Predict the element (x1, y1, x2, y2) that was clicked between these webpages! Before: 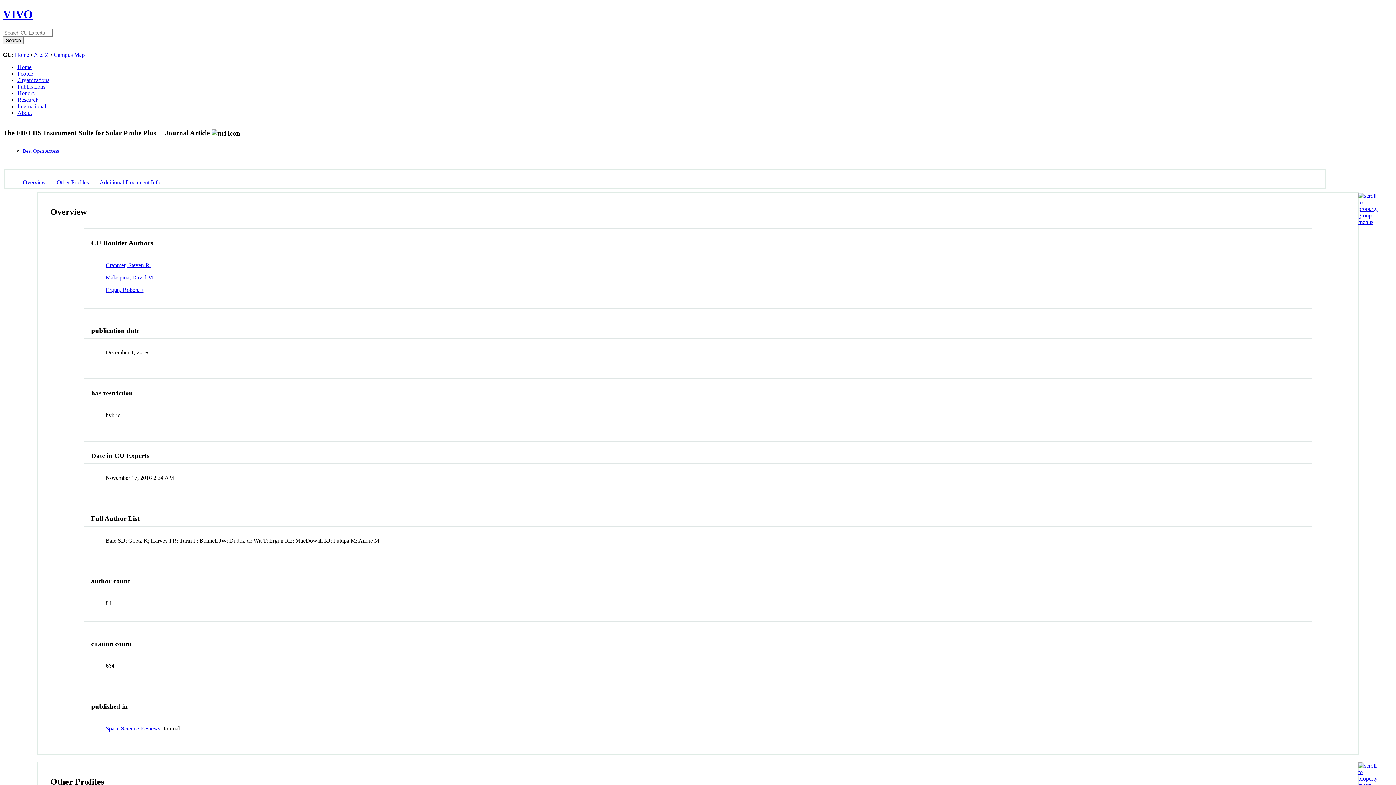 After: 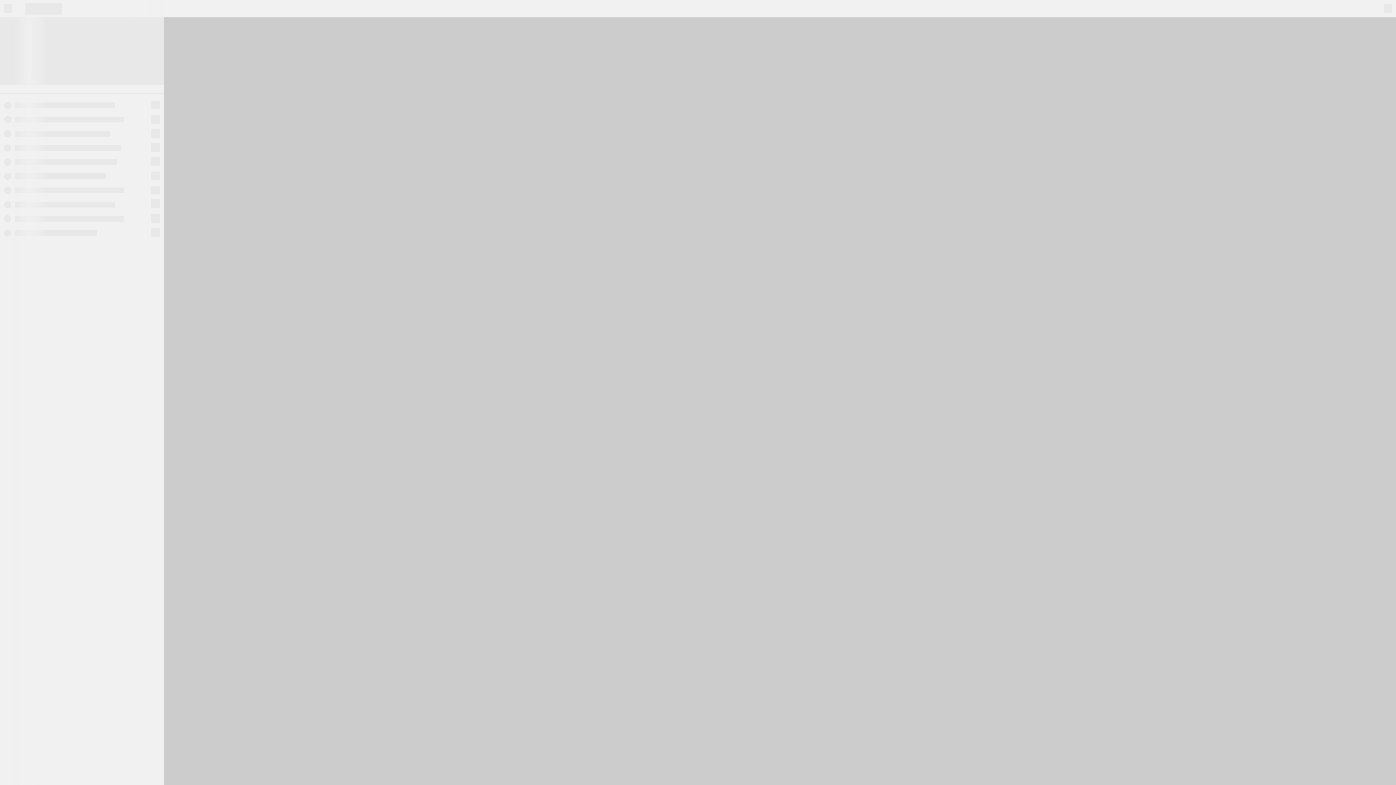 Action: bbox: (53, 51, 84, 57) label: Campus Map